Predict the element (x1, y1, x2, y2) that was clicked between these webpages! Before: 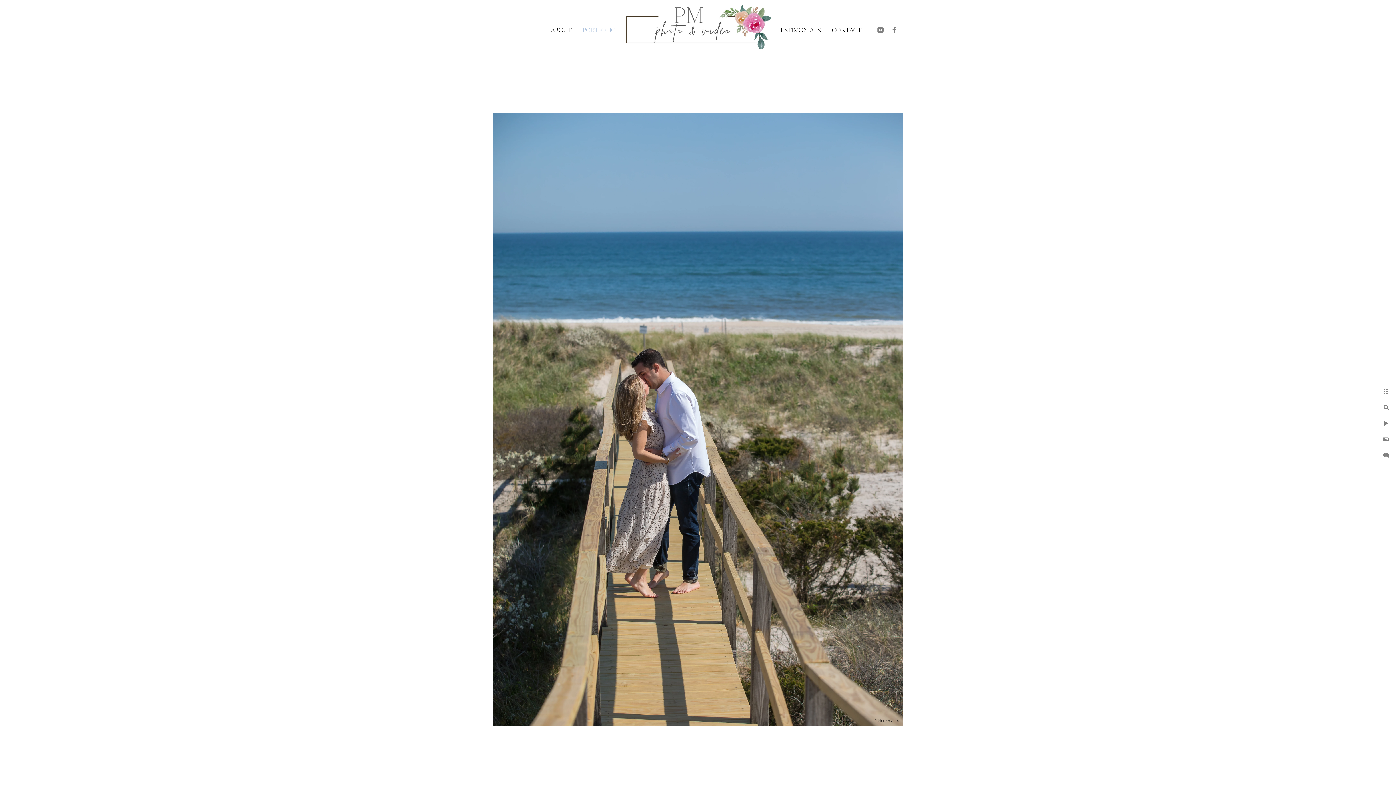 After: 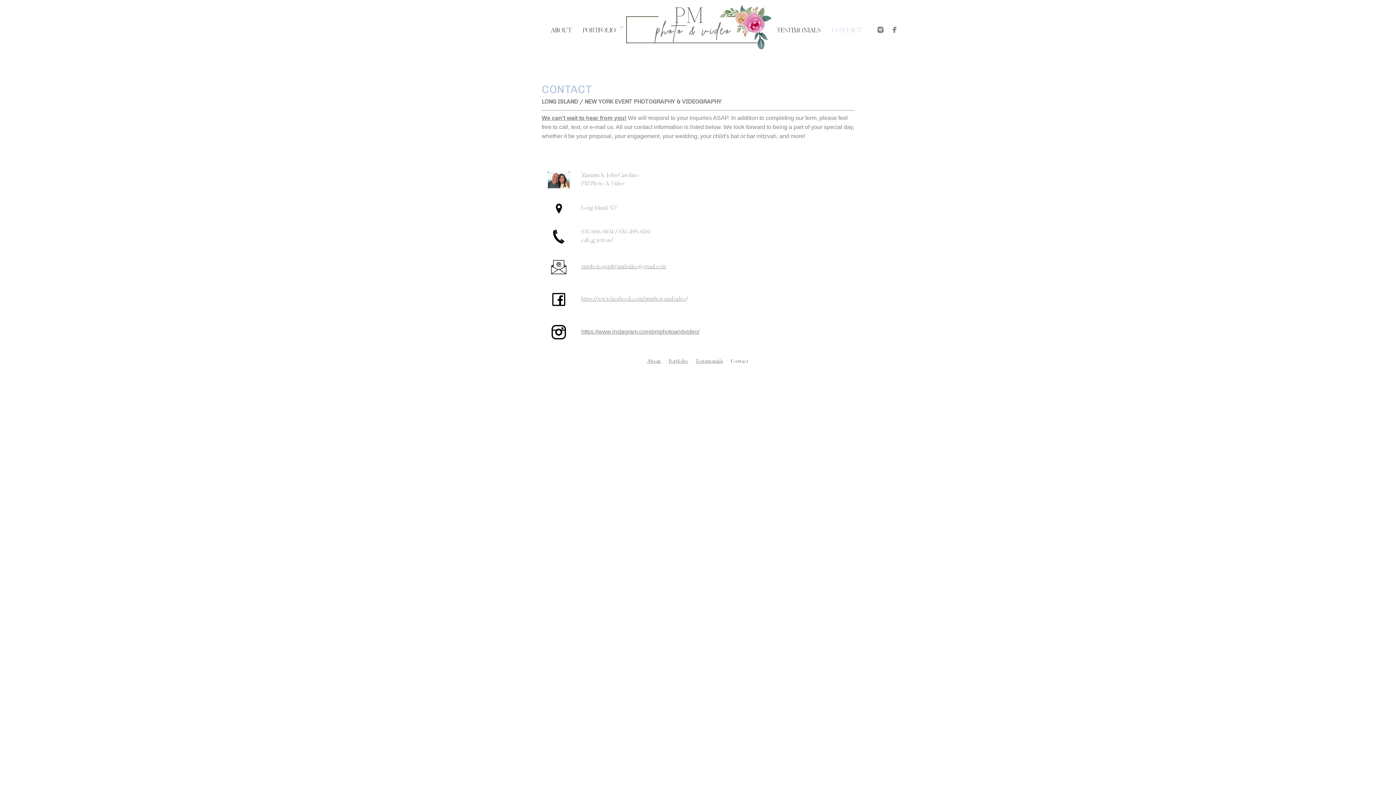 Action: bbox: (832, 27, 861, 34) label: CONTACT